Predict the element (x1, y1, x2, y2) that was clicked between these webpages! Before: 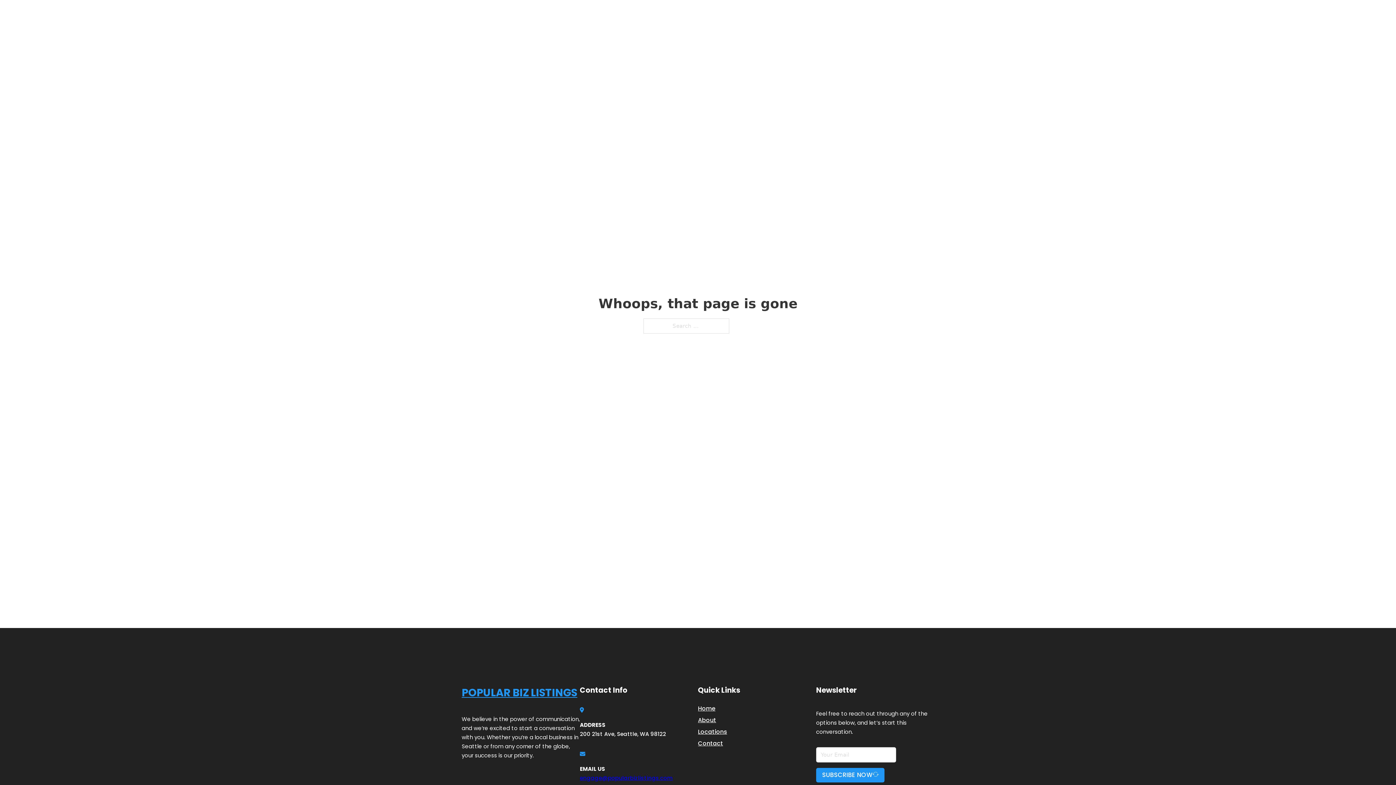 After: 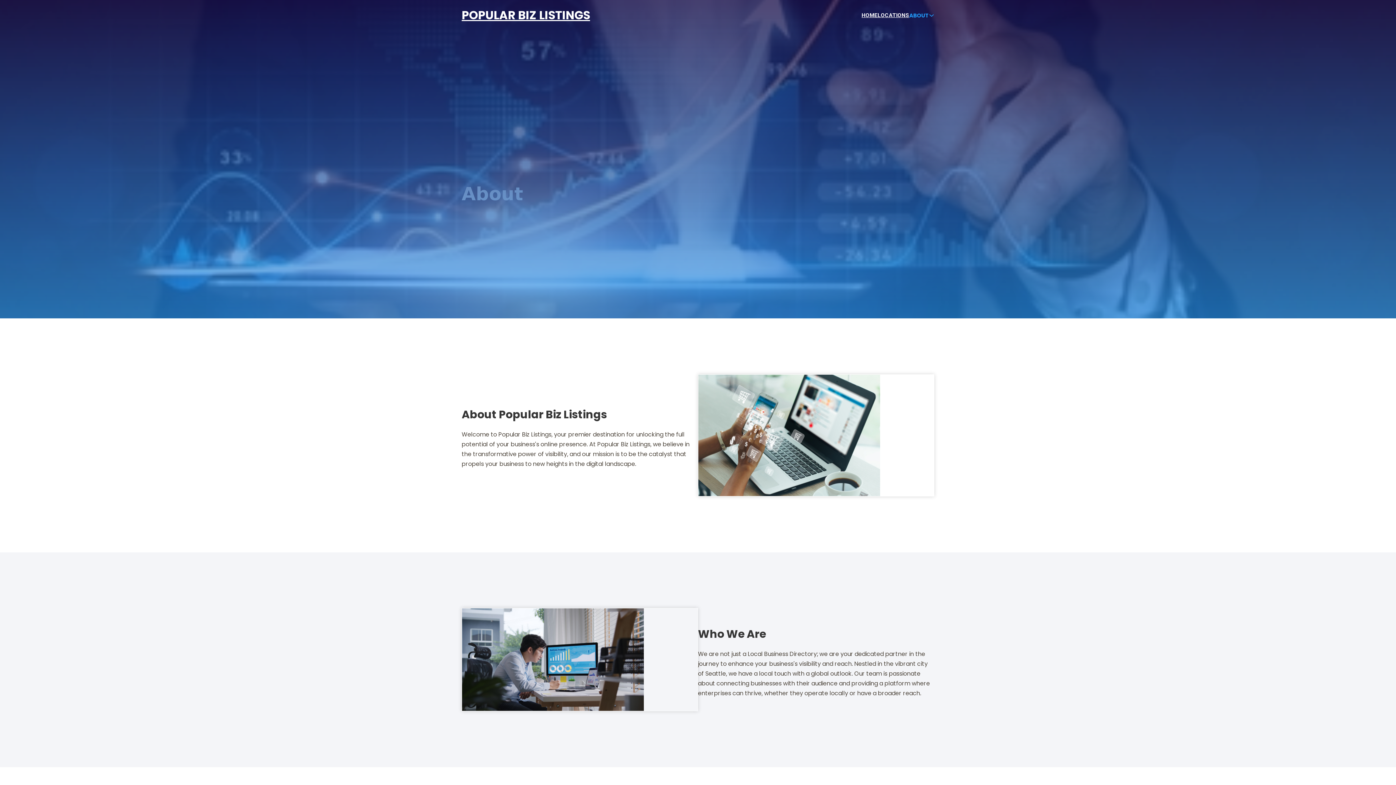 Action: bbox: (698, 715, 716, 725) label: About